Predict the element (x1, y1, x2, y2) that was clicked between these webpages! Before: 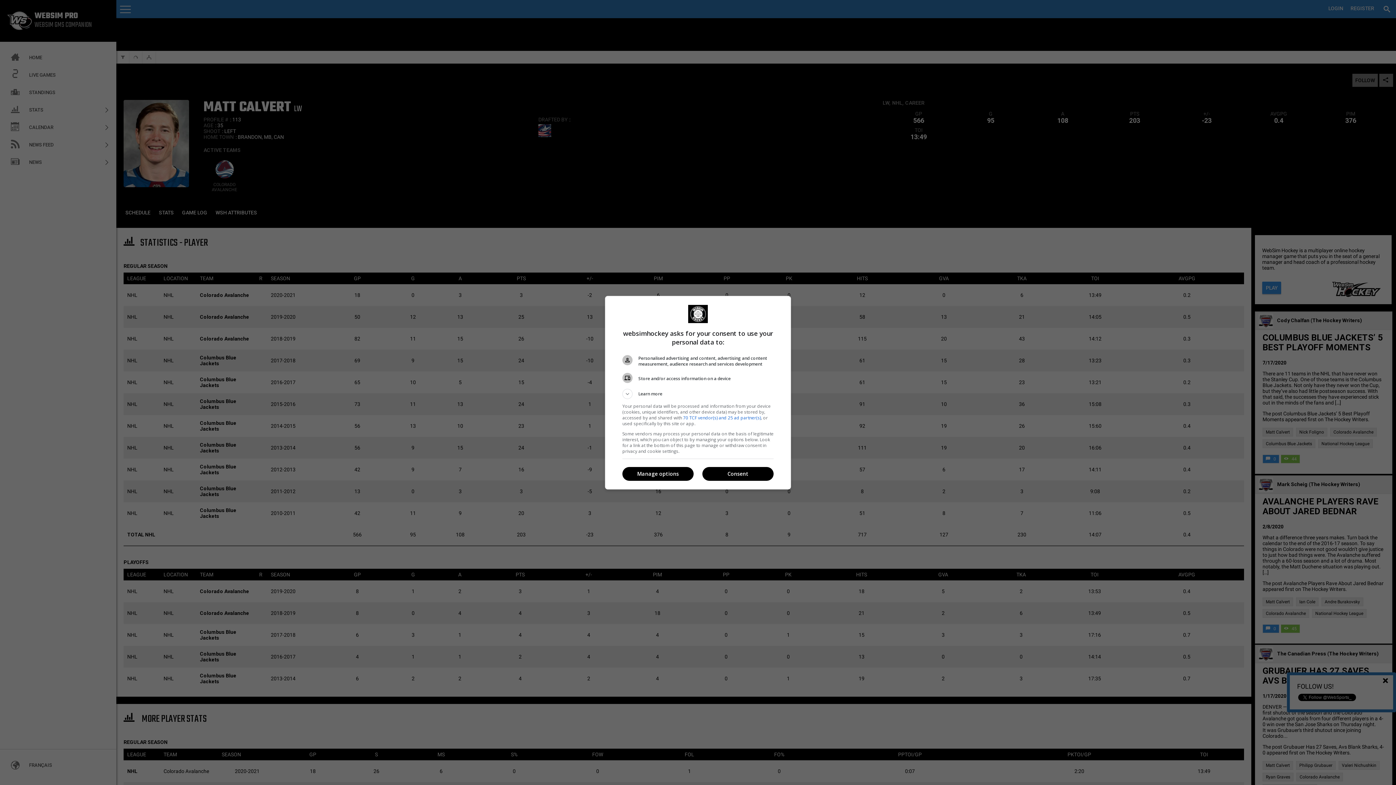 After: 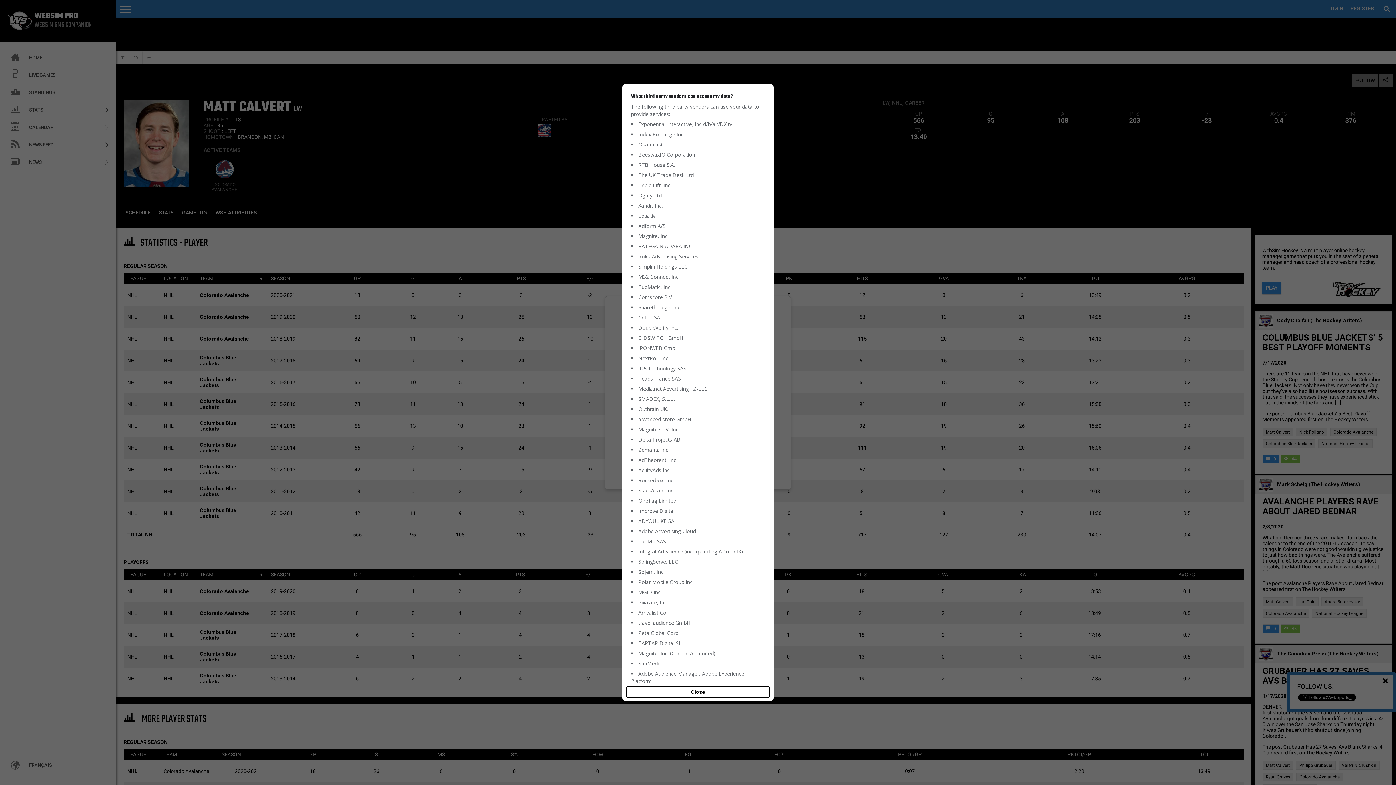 Action: label: 70 TCF vendor(s) and 25 ad partner(s) bbox: (683, 414, 761, 420)